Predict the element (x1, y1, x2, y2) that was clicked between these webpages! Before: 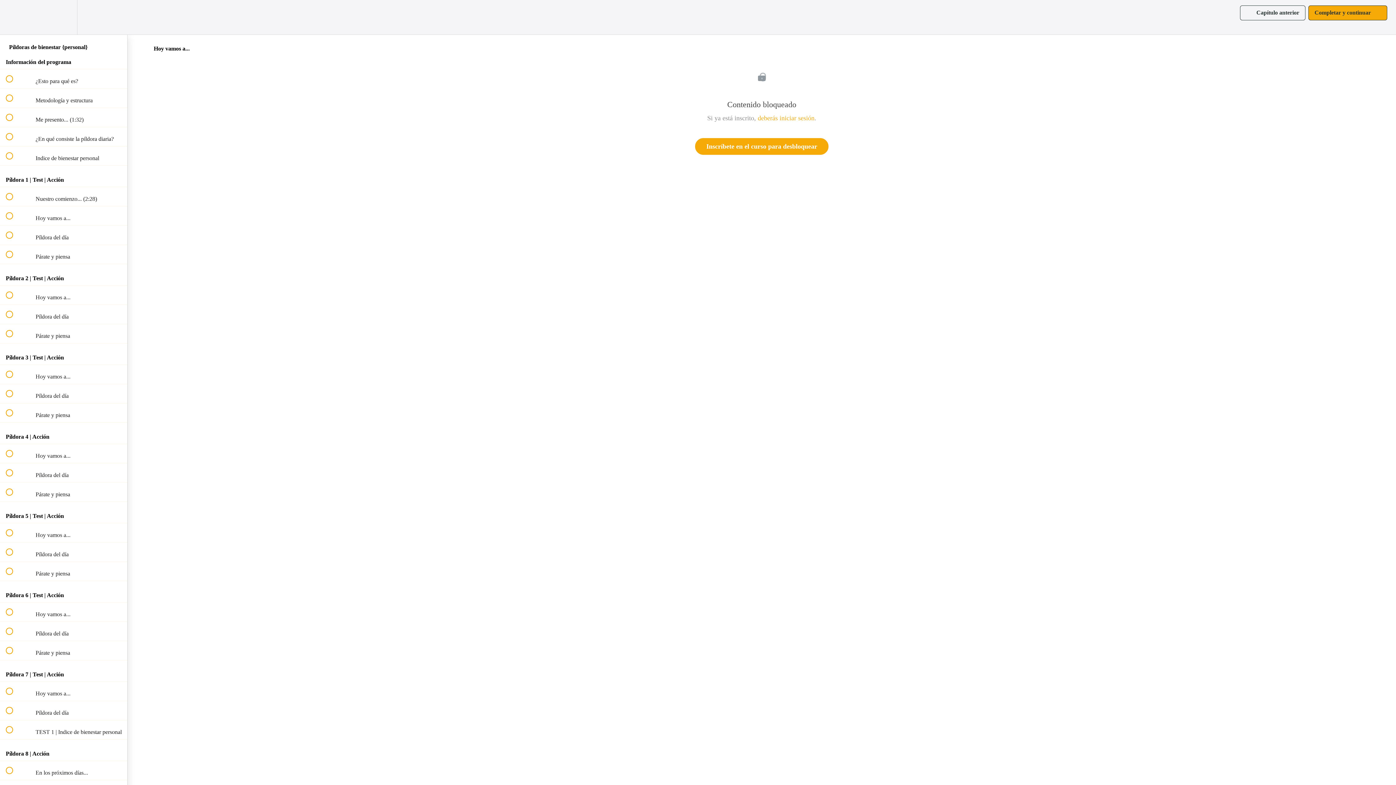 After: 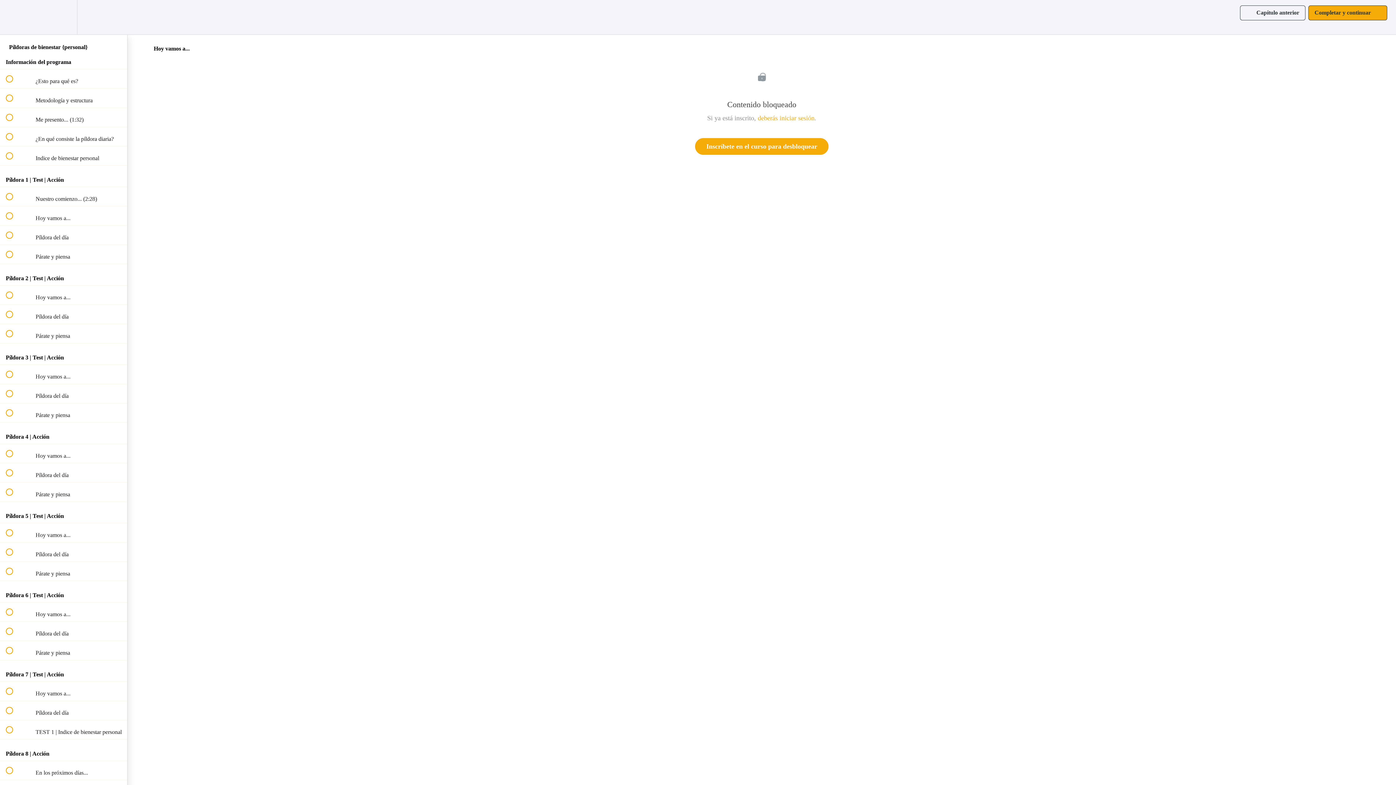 Action: label:  
 Hoy vamos a... bbox: (0, 285, 127, 304)